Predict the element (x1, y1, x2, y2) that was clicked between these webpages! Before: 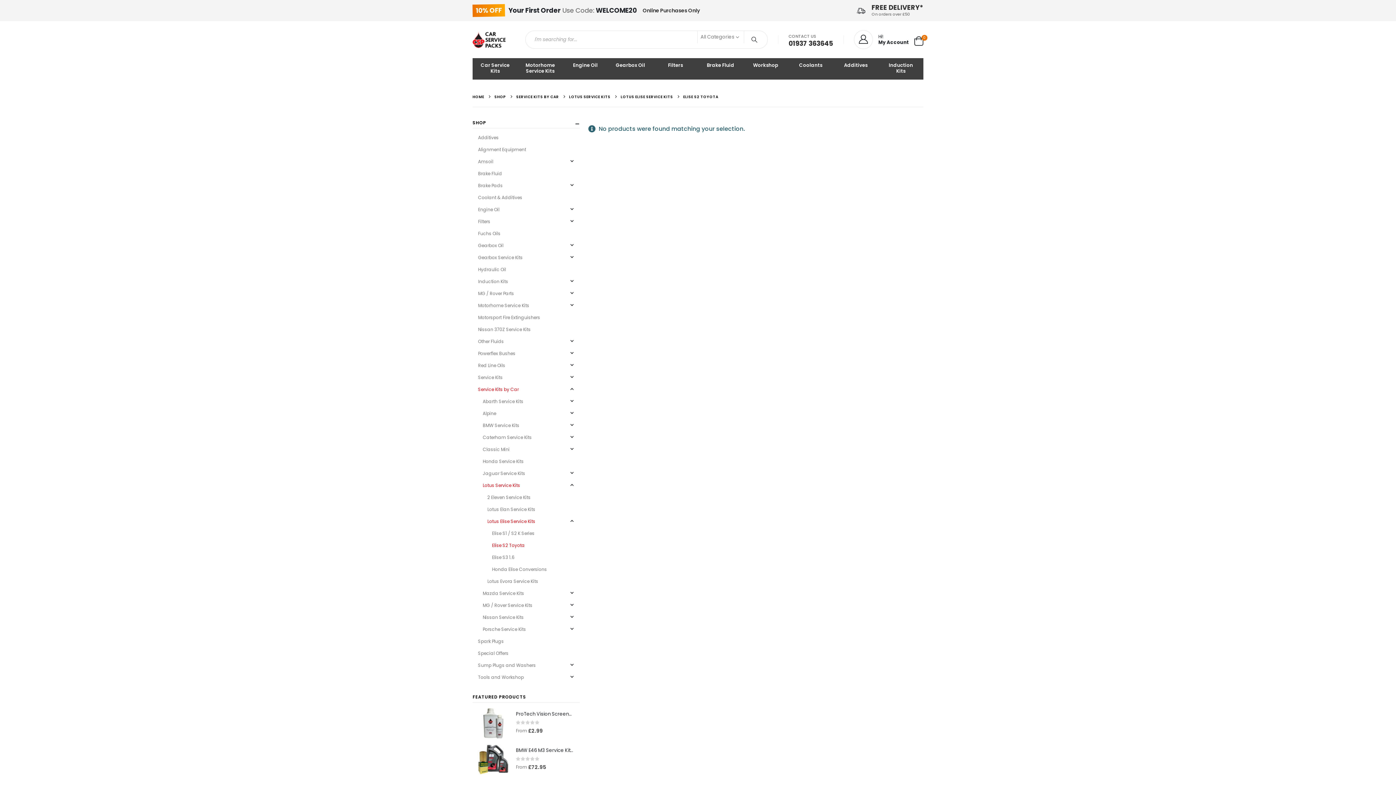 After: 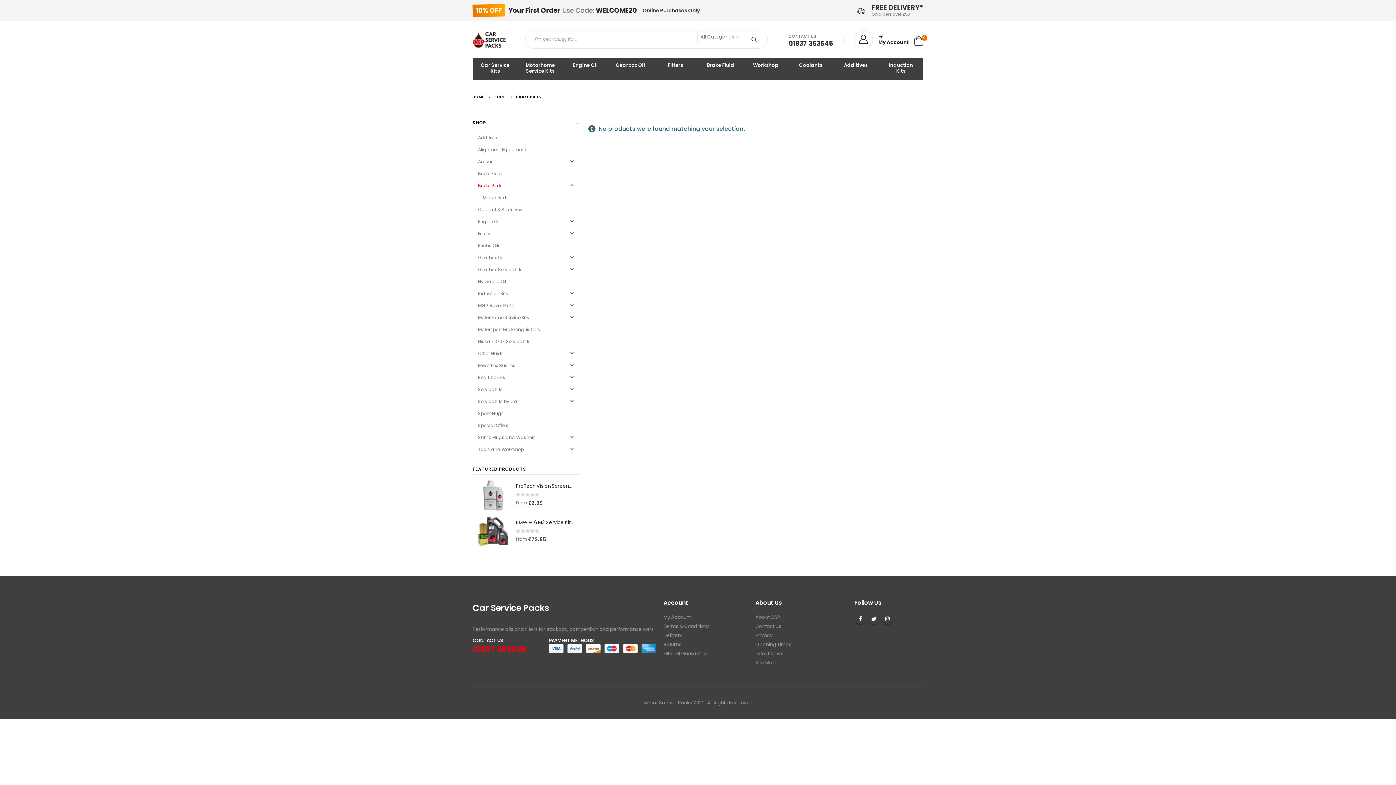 Action: bbox: (478, 179, 502, 191) label: Brake Pads